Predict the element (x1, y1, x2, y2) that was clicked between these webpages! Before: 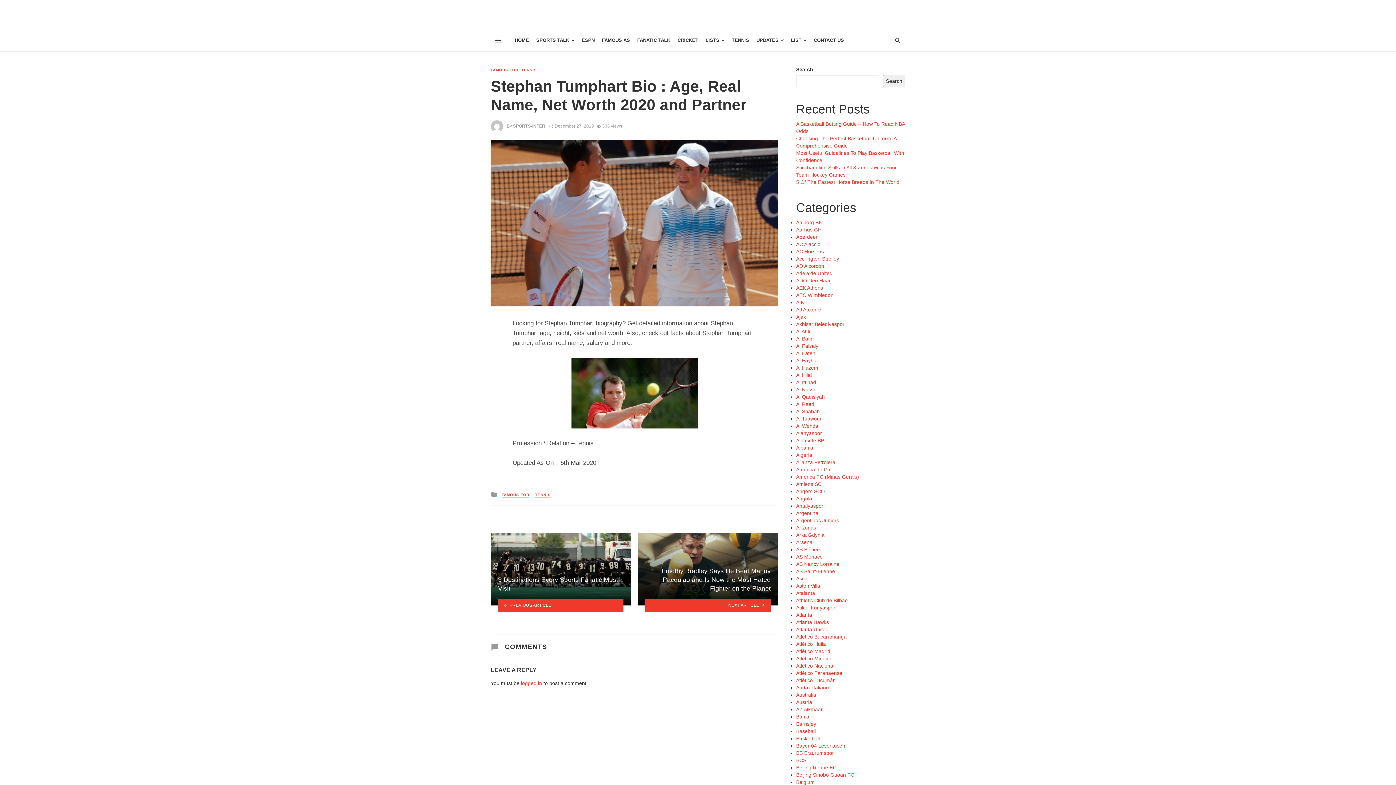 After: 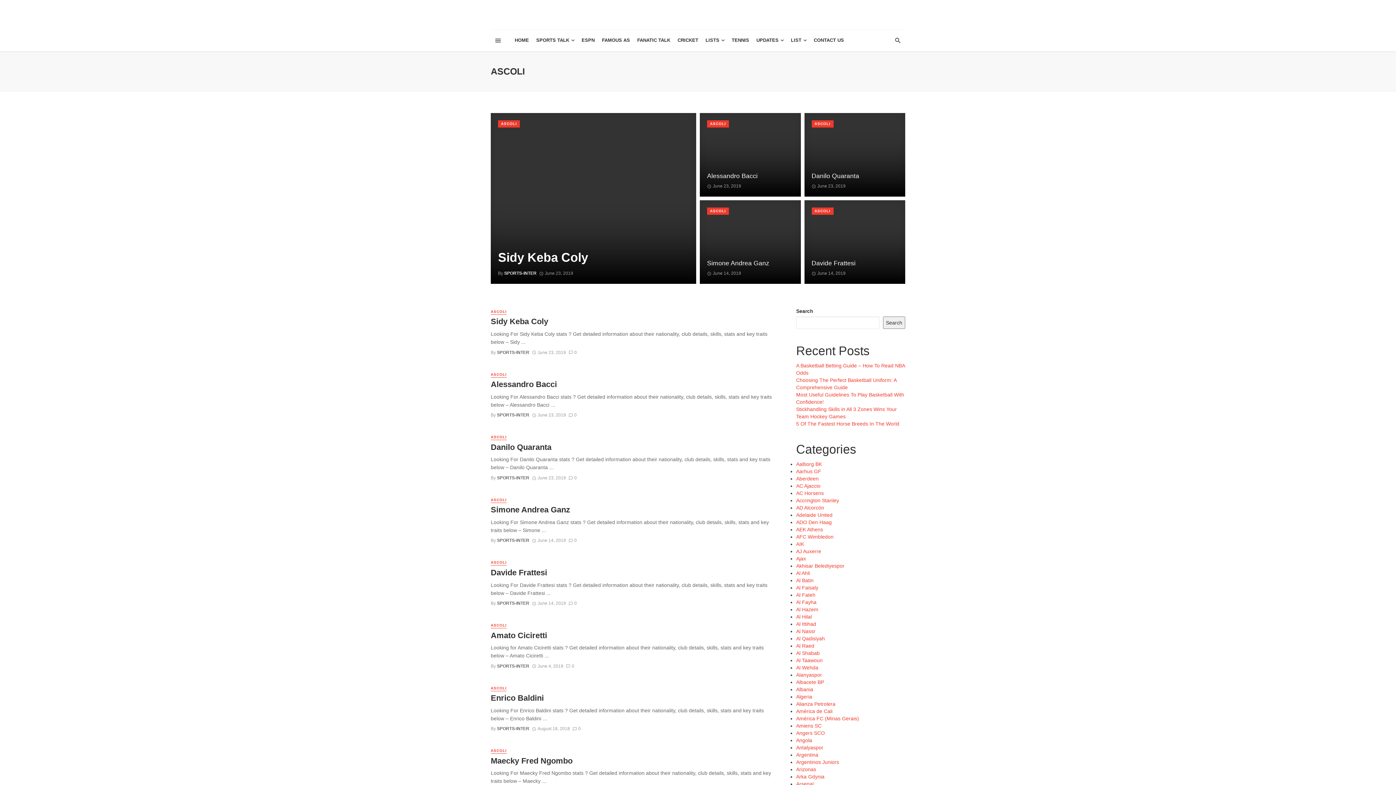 Action: bbox: (796, 576, 809, 581) label: Ascoli